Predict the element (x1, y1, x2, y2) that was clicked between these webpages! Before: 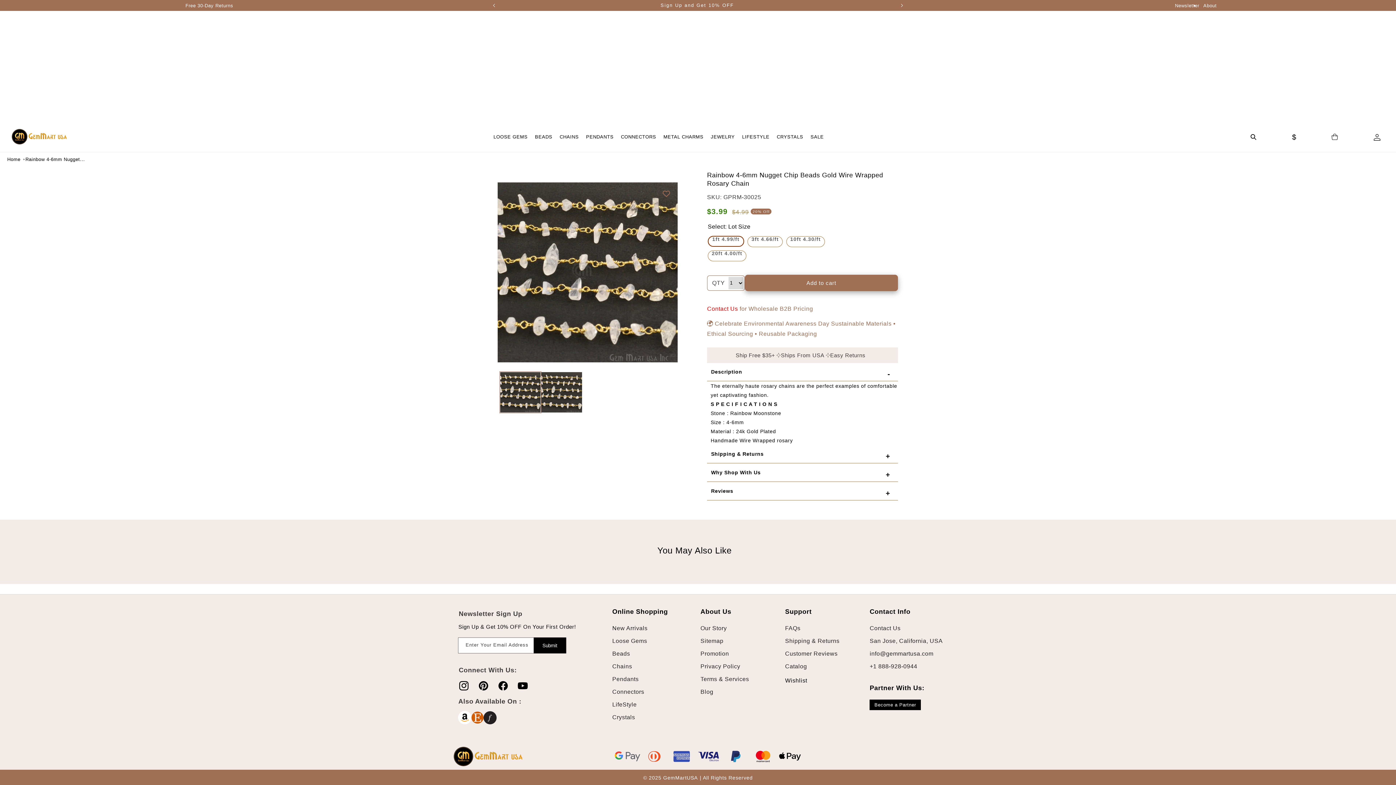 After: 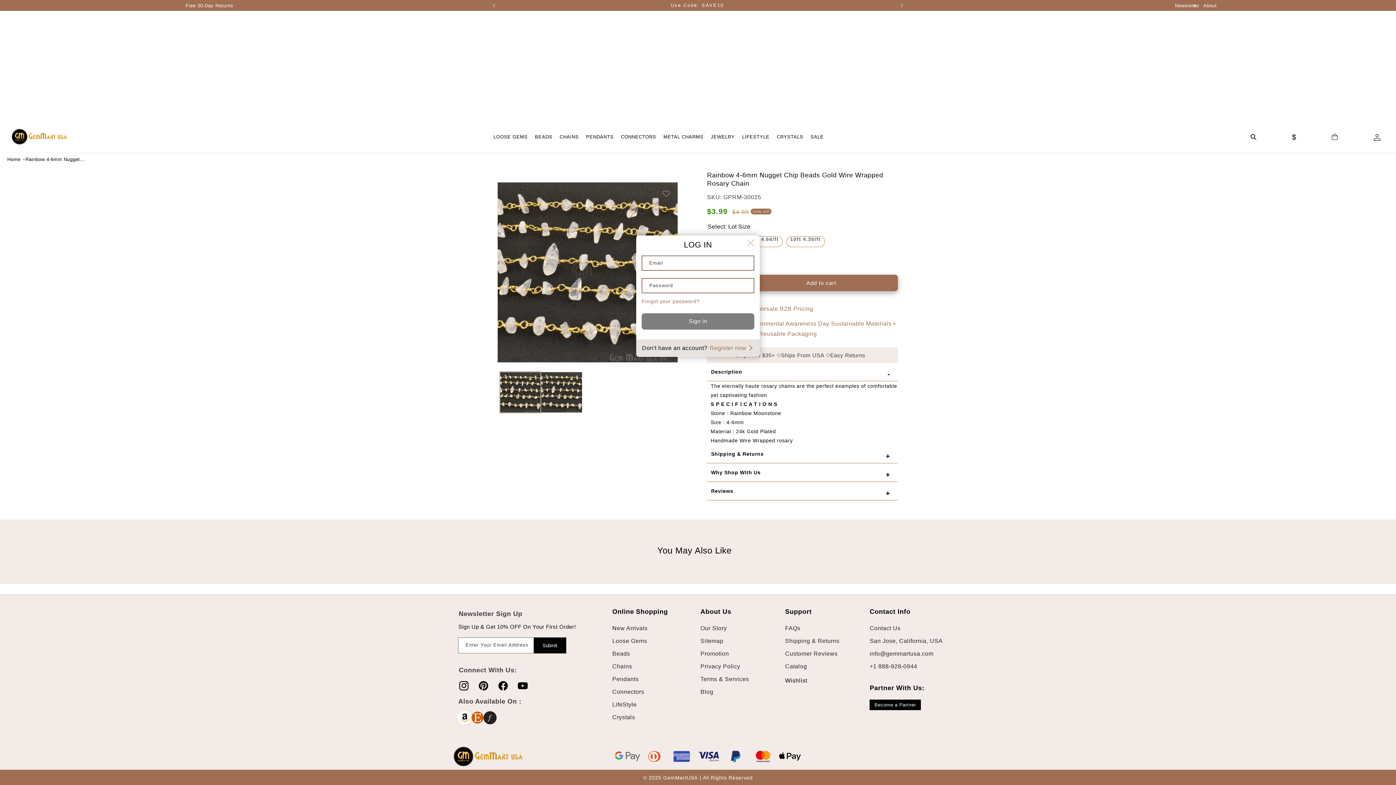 Action: bbox: (1369, 128, 1385, 144) label: Log in